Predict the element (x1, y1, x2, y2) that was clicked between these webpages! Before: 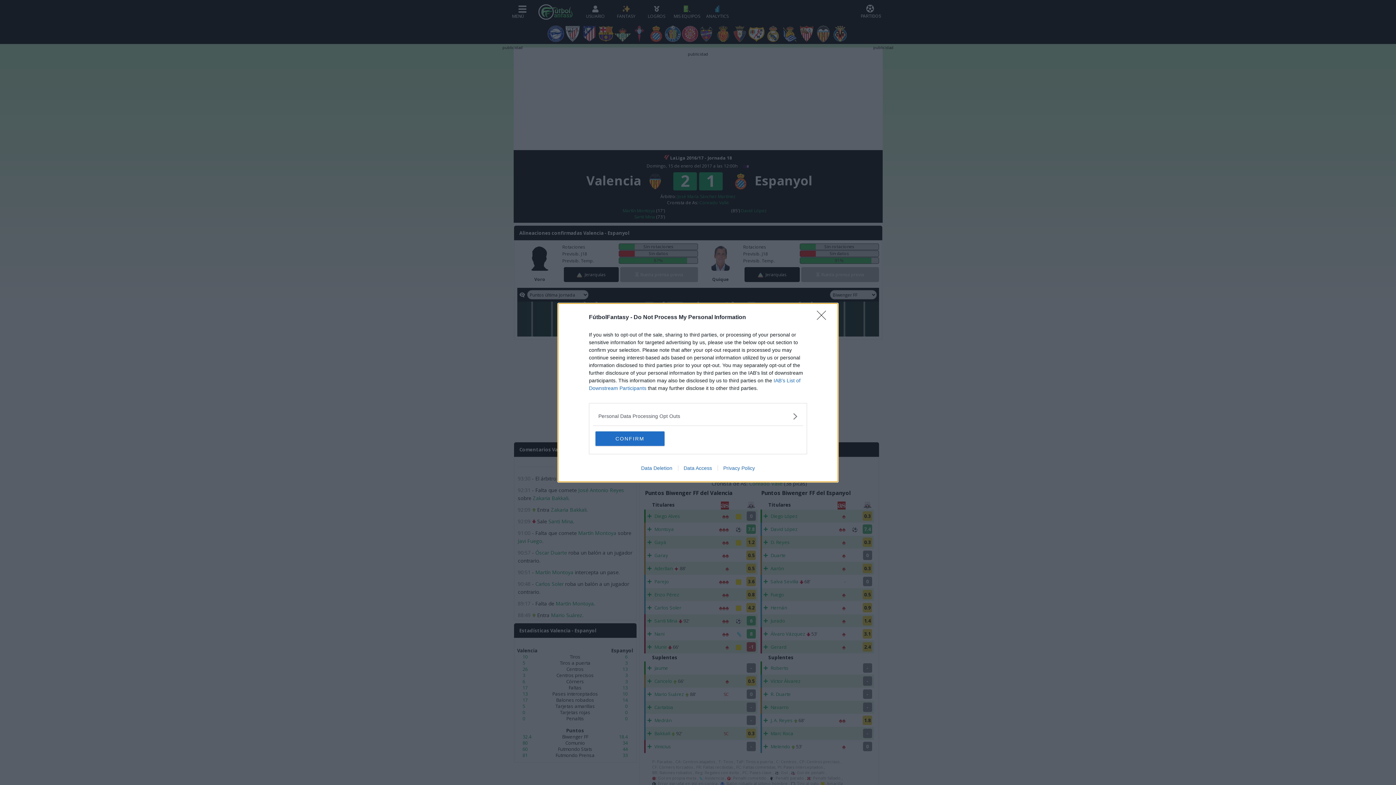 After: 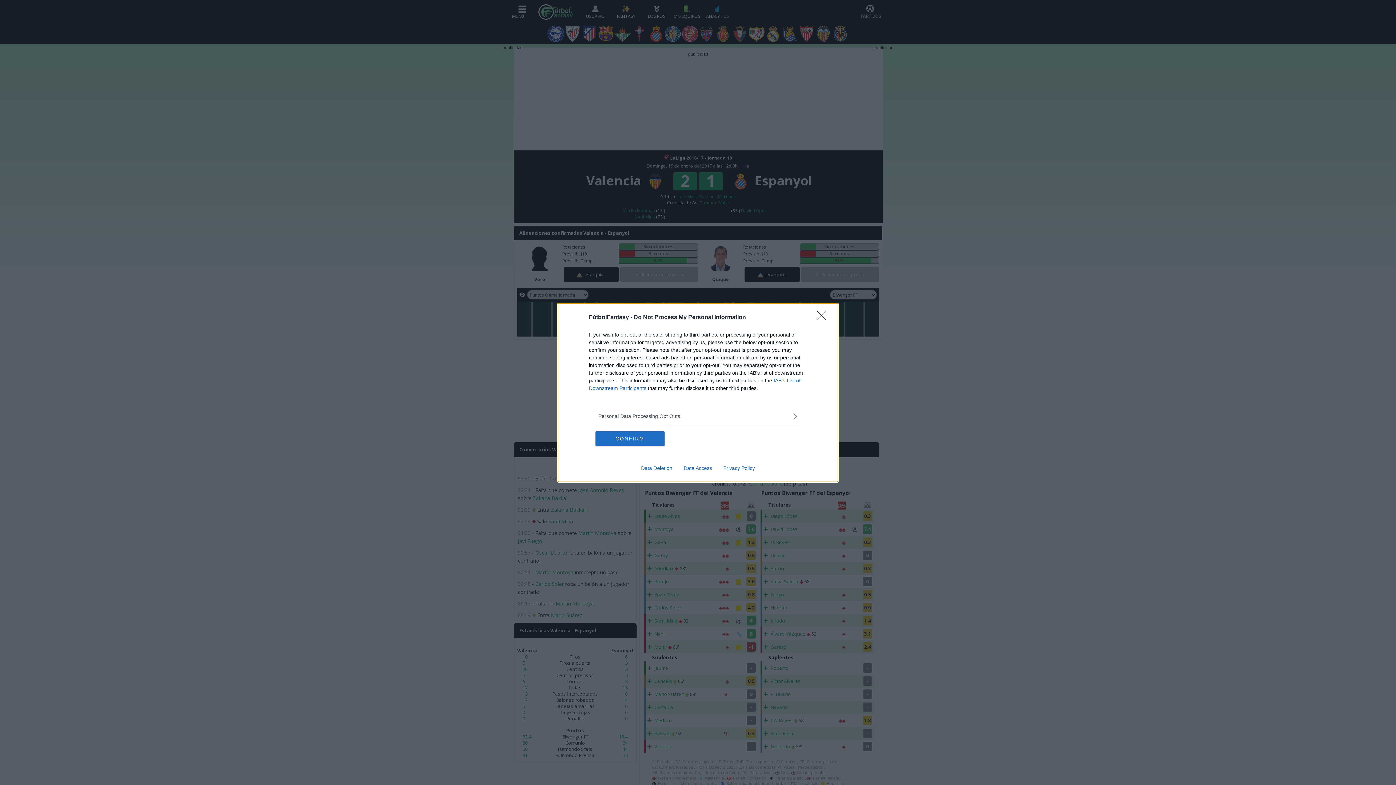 Action: label: Privacy Policy bbox: (717, 465, 760, 471)